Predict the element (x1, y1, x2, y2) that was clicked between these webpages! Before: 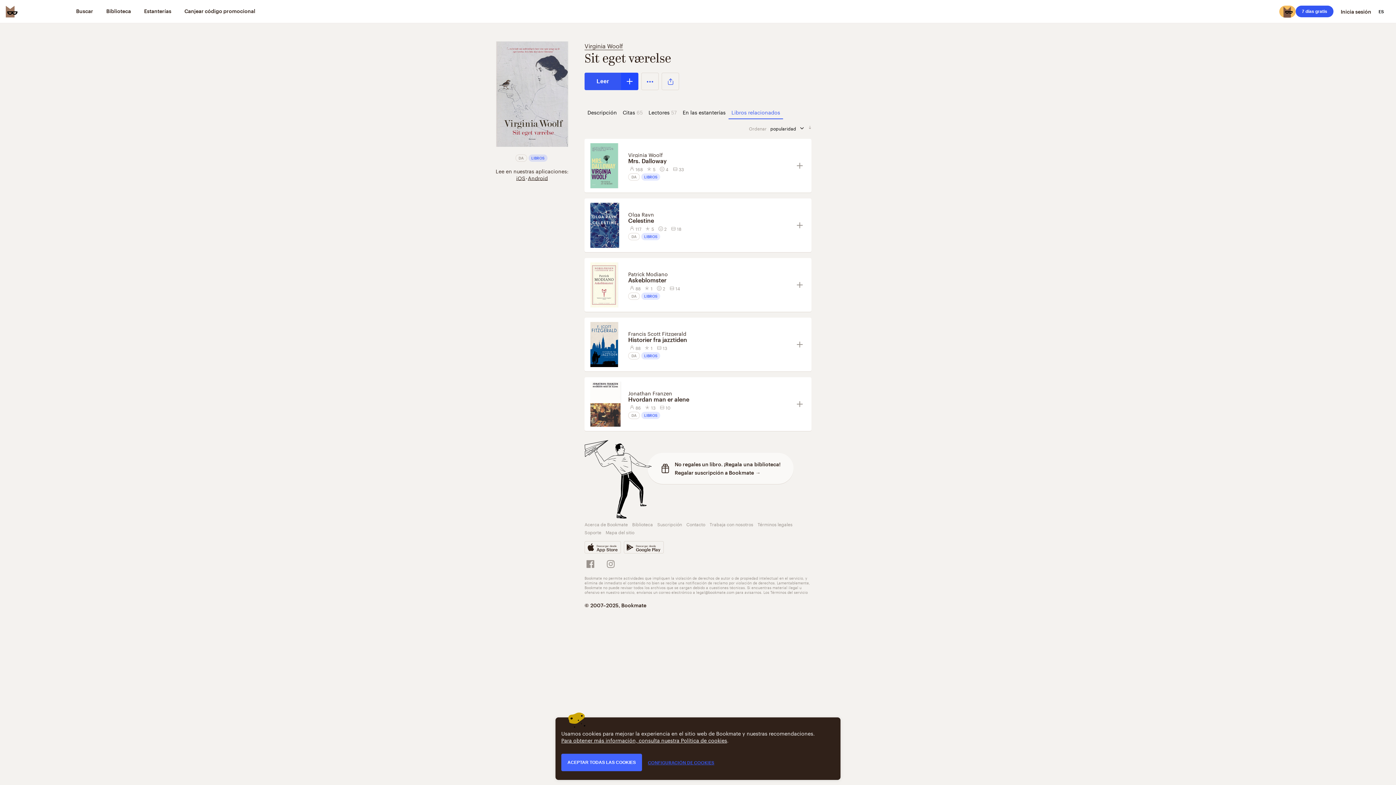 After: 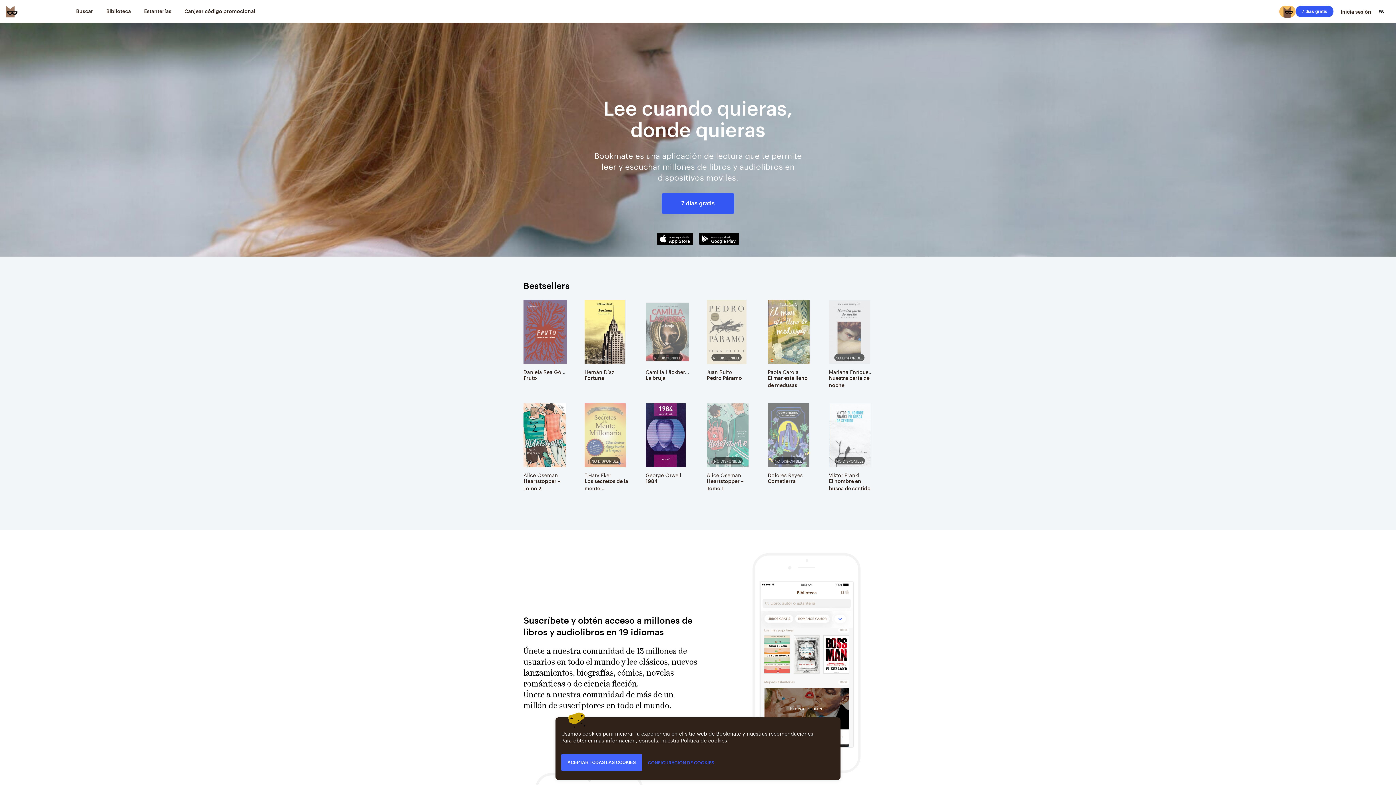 Action: bbox: (5, 5, 17, 17) label: Bookmate logo